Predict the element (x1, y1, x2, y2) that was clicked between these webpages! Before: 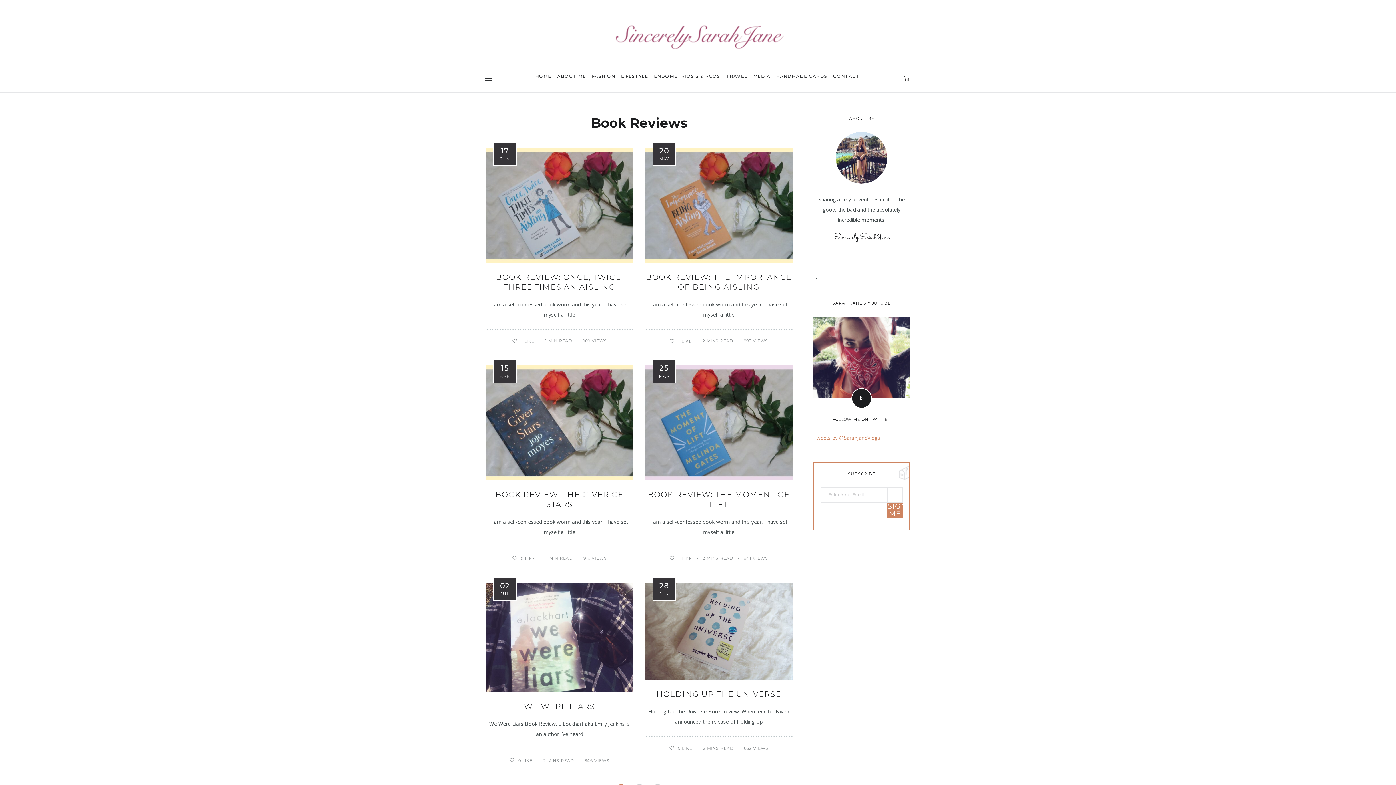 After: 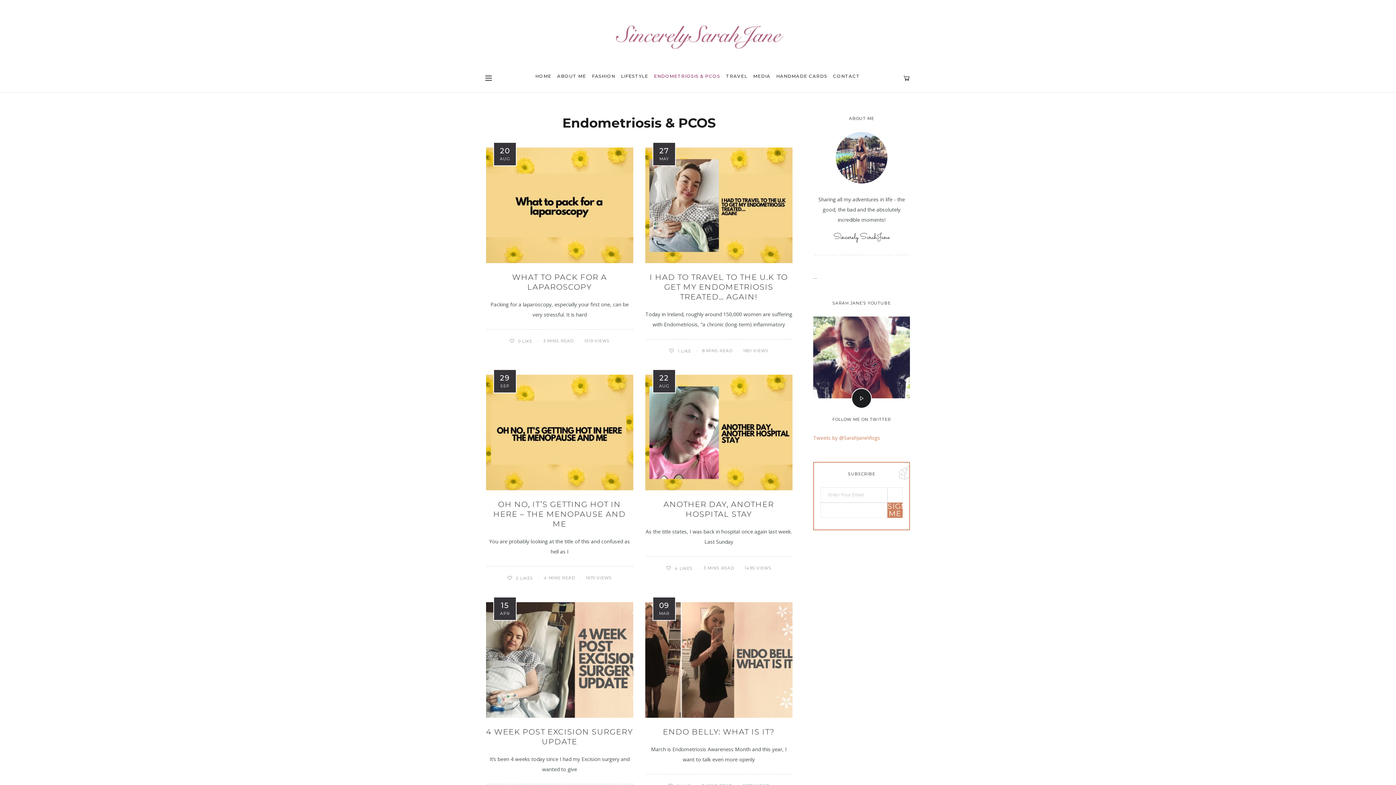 Action: bbox: (652, 64, 722, 92) label: ENDOMETRIOSIS & PCOS